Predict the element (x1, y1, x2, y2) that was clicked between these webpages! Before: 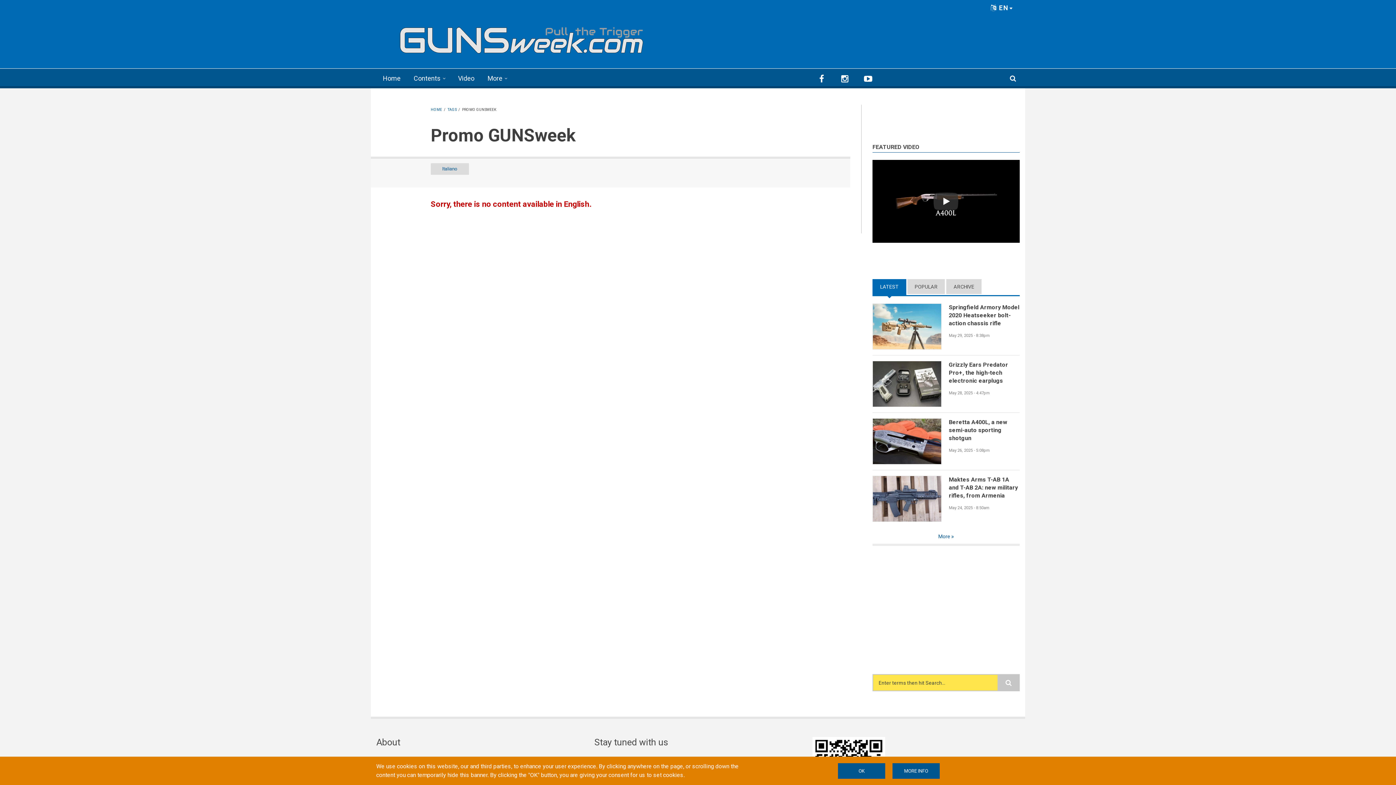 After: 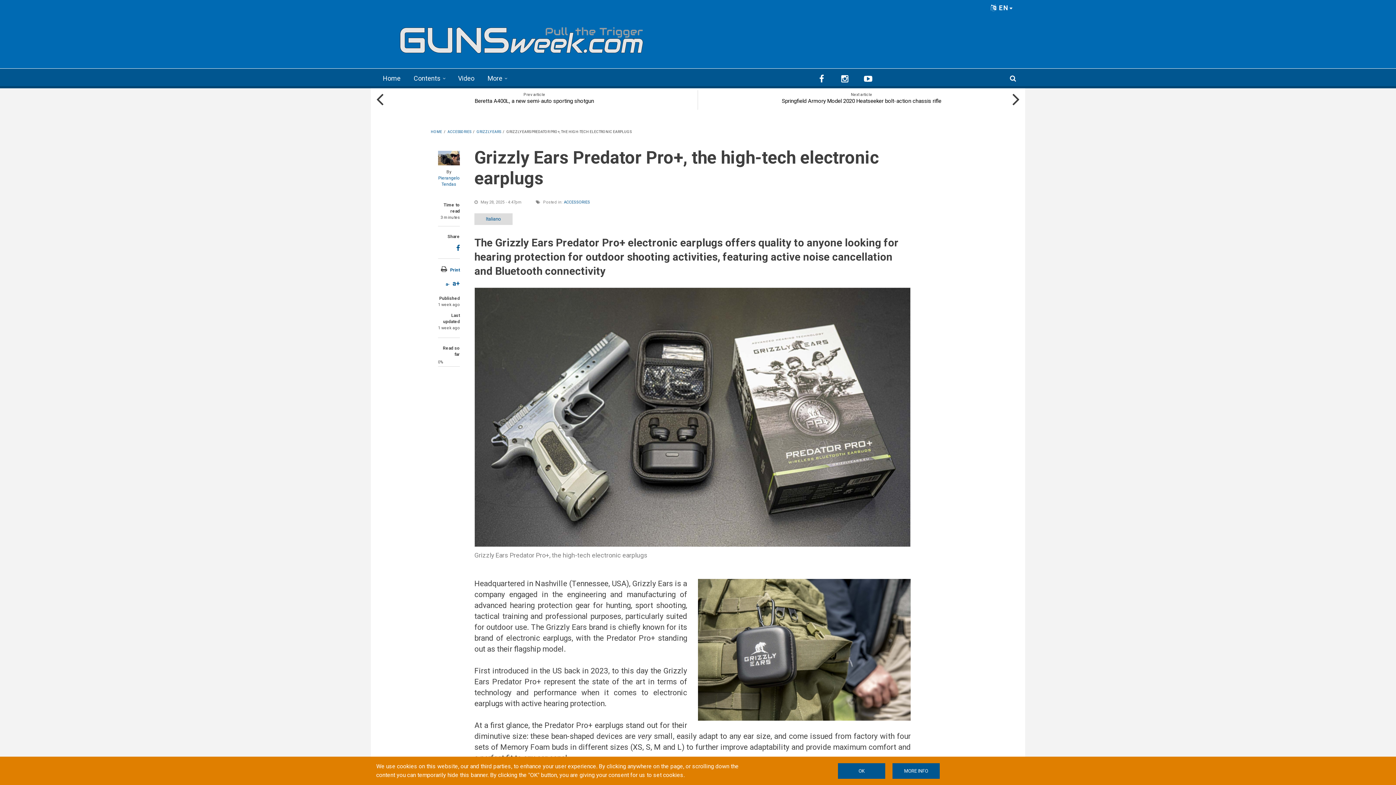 Action: bbox: (873, 361, 941, 406)